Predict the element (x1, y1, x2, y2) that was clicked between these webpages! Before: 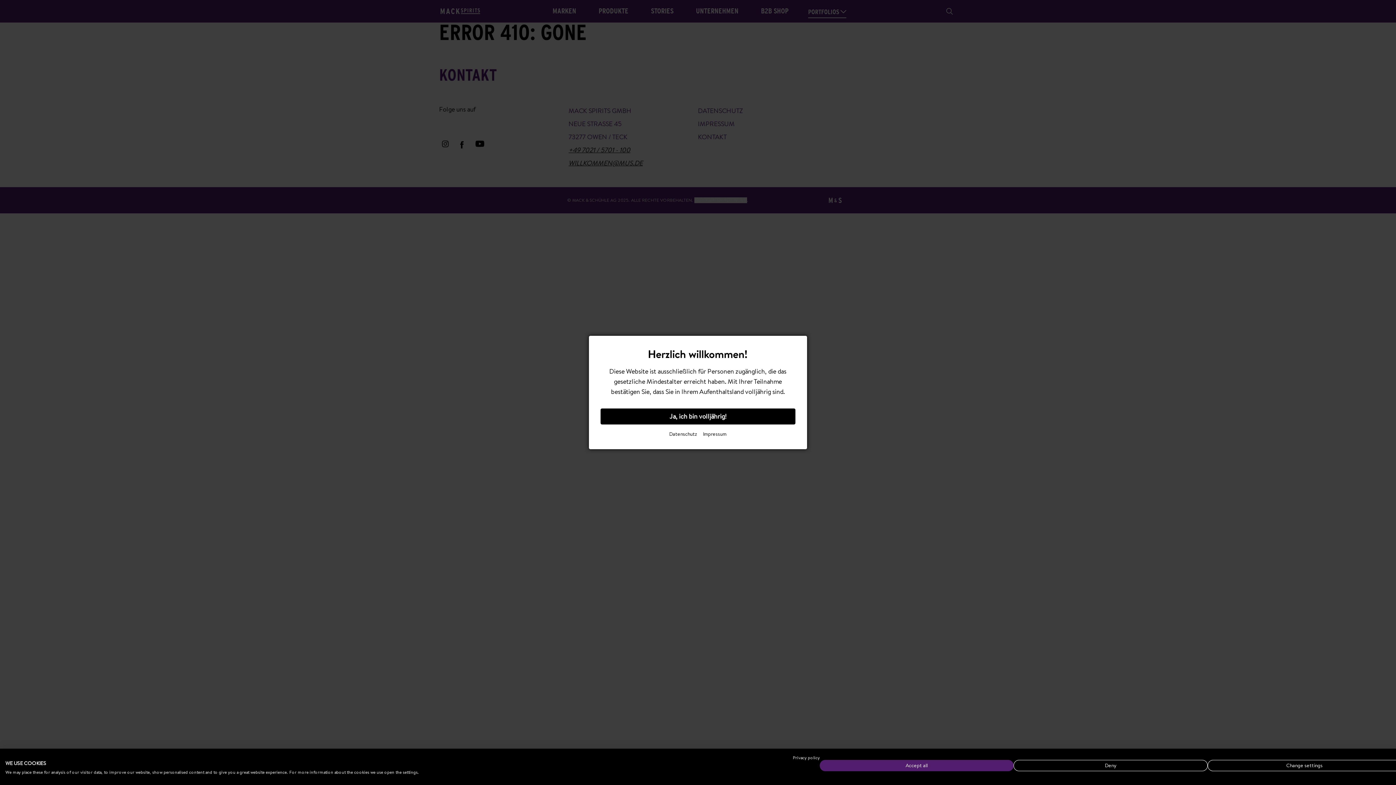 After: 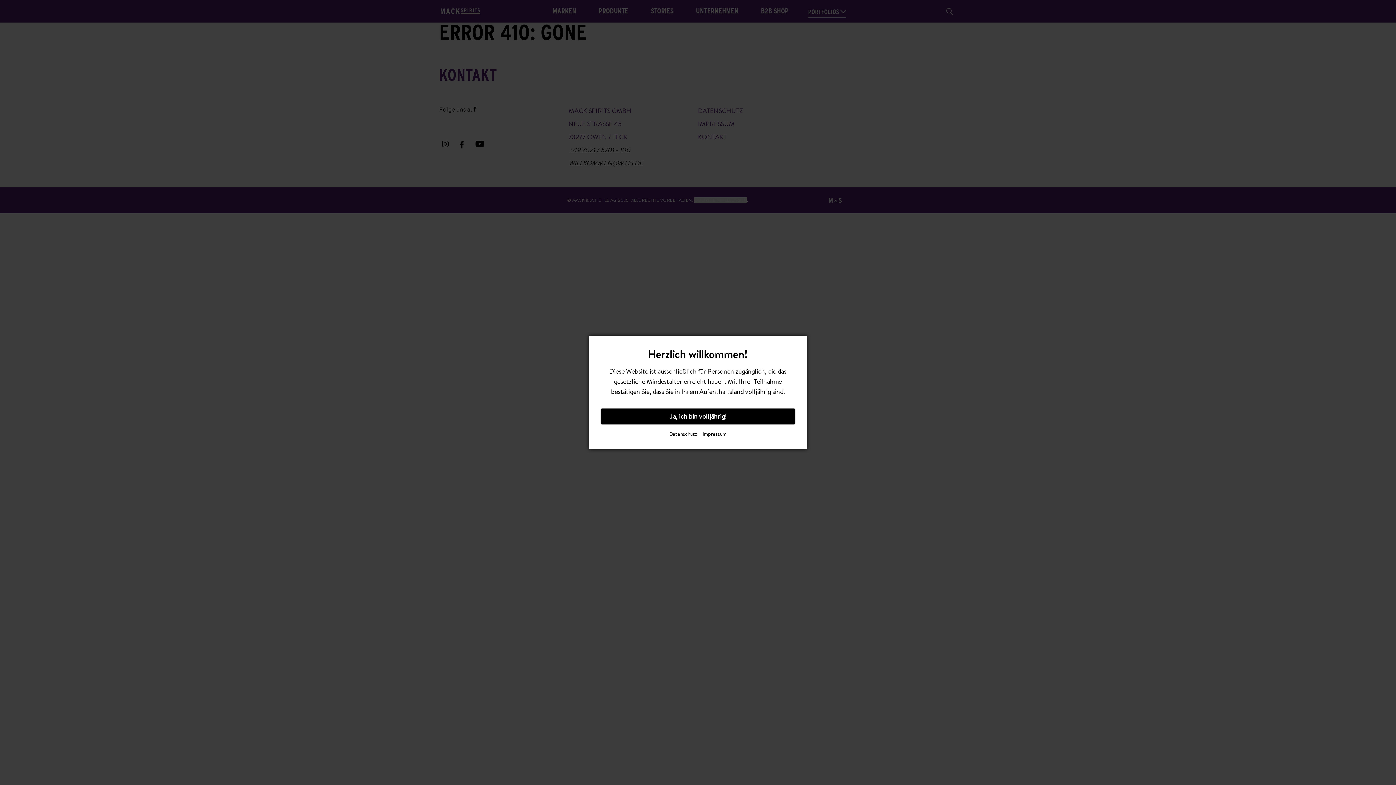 Action: label: Accept all cookies bbox: (820, 760, 1013, 771)